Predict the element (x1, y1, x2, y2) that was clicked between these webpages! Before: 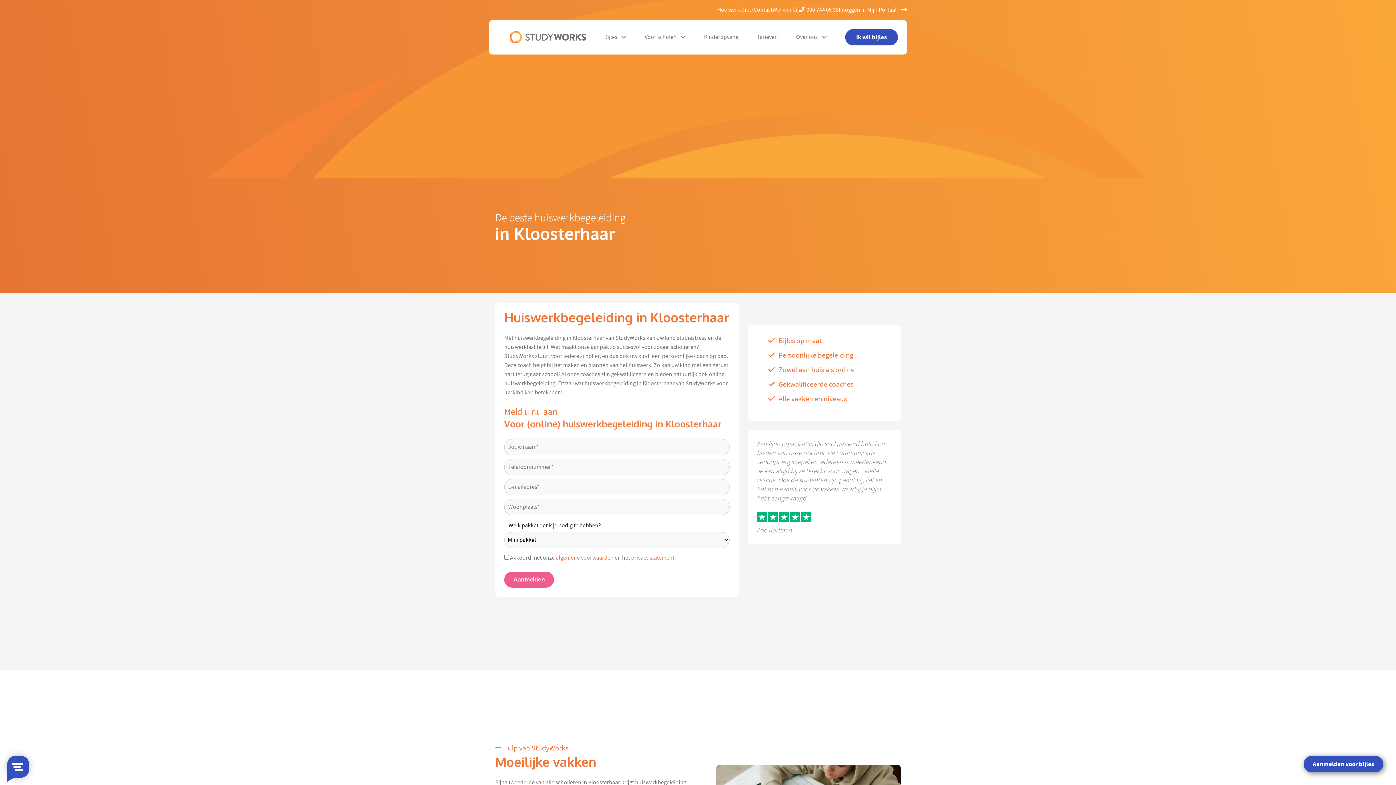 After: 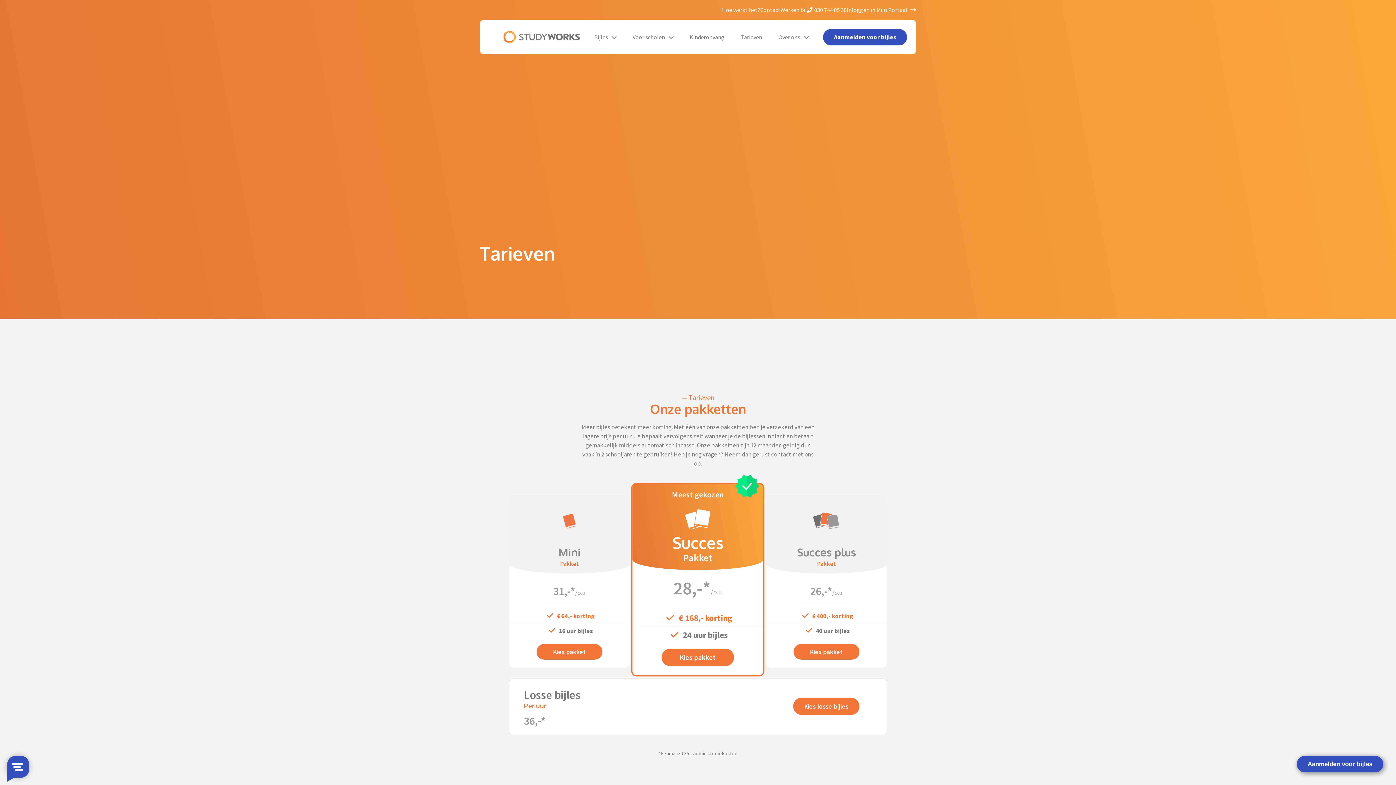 Action: bbox: (756, 32, 778, 41) label: Tarieven